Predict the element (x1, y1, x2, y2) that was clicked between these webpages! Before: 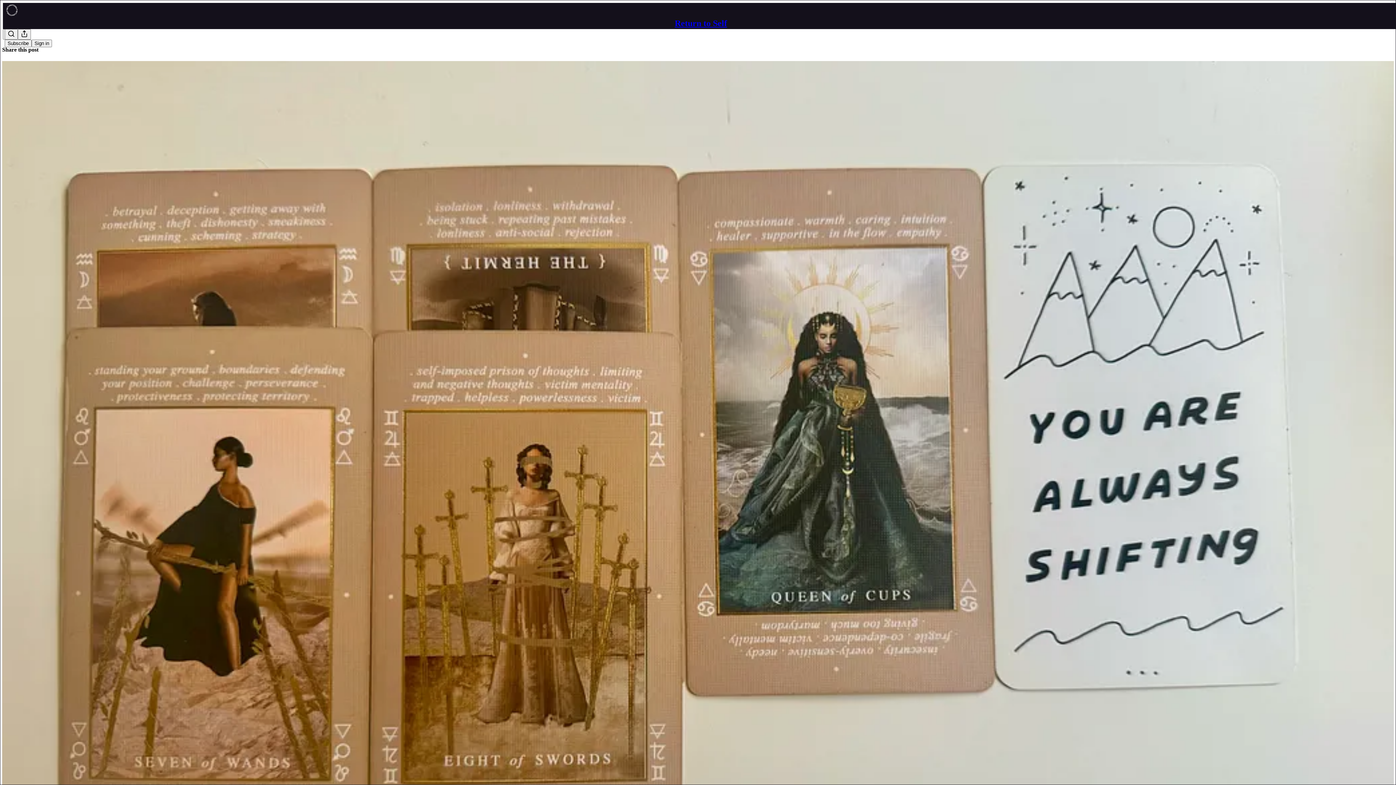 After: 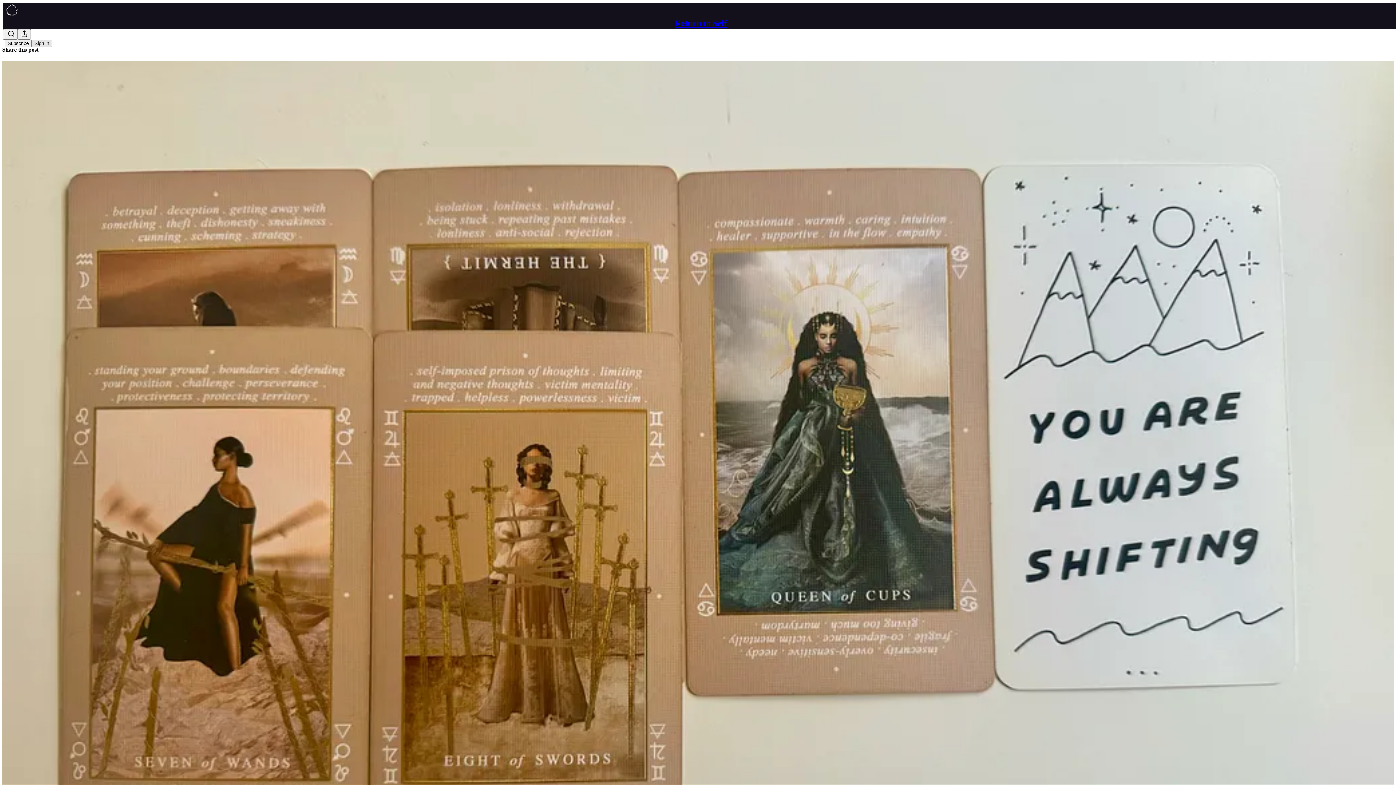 Action: bbox: (31, 39, 52, 47) label: Sign in